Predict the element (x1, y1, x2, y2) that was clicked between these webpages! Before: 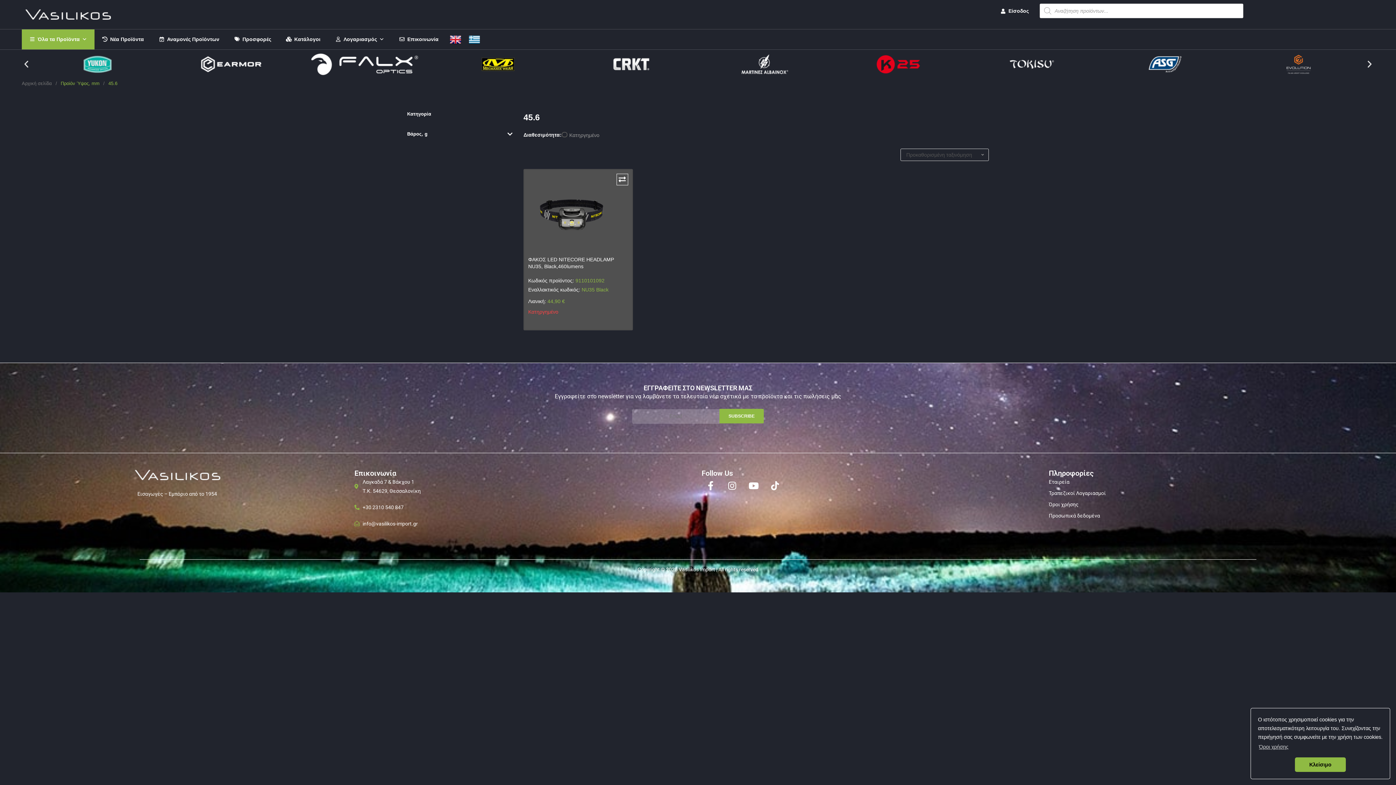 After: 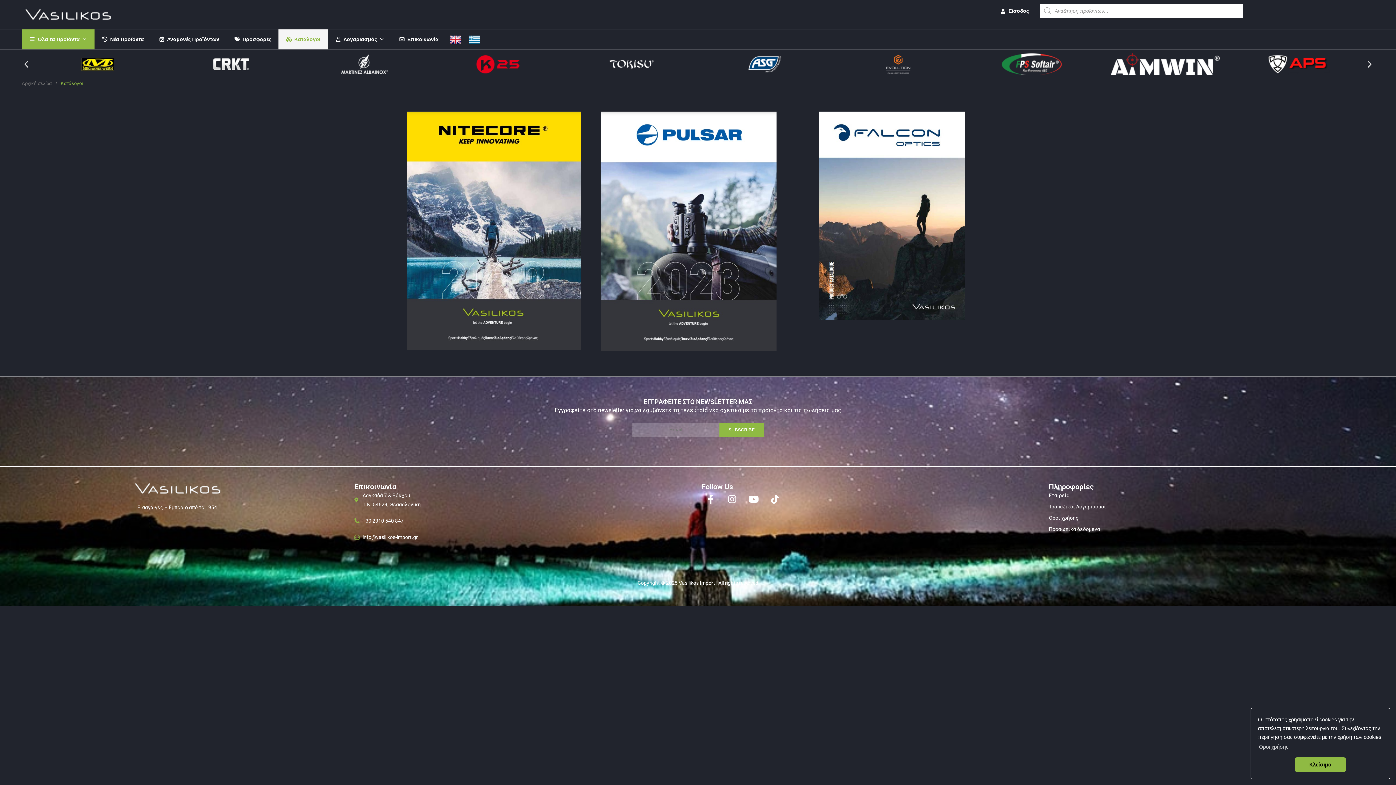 Action: label: Κατάλογοι bbox: (278, 29, 327, 49)